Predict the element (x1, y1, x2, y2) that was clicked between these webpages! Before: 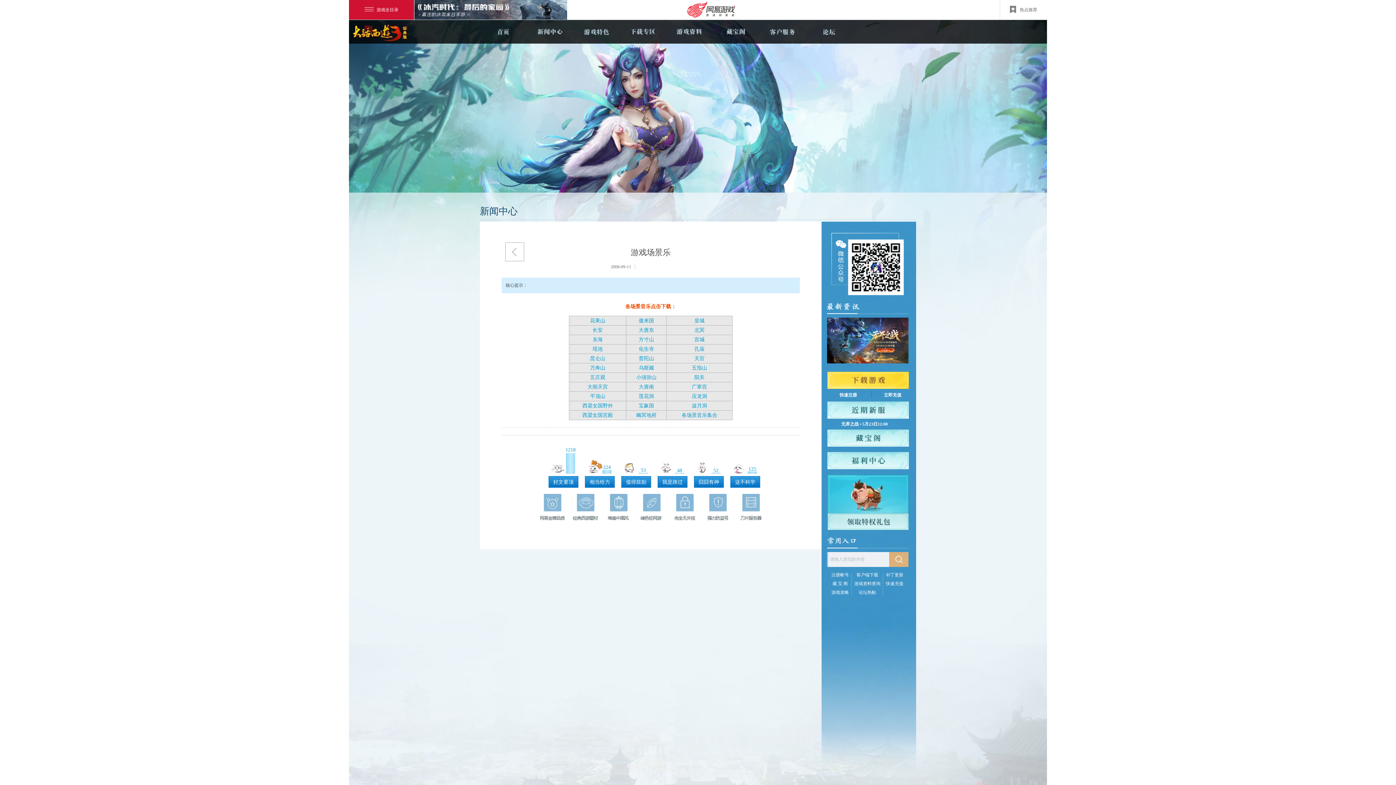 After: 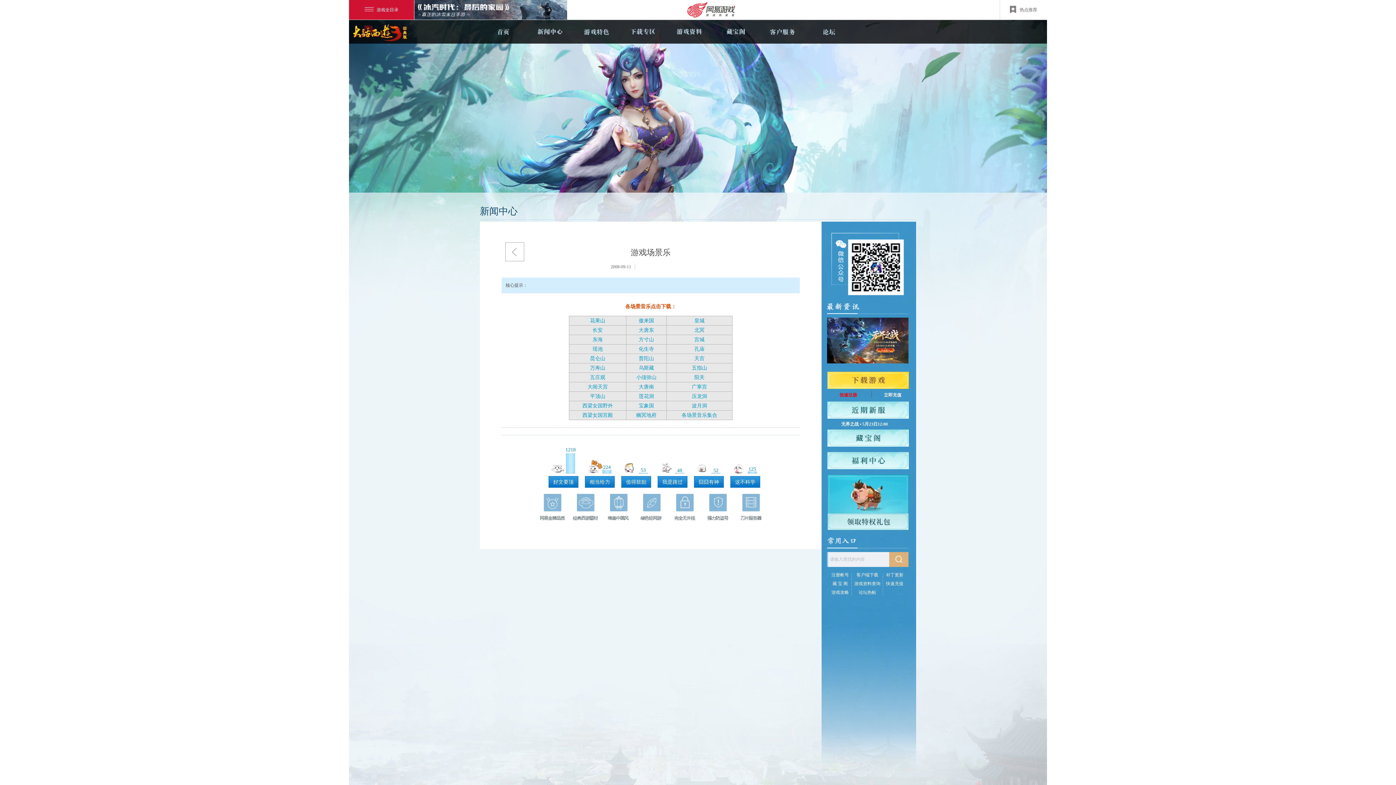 Action: label: 快速注册 bbox: (822, 390, 870, 400)